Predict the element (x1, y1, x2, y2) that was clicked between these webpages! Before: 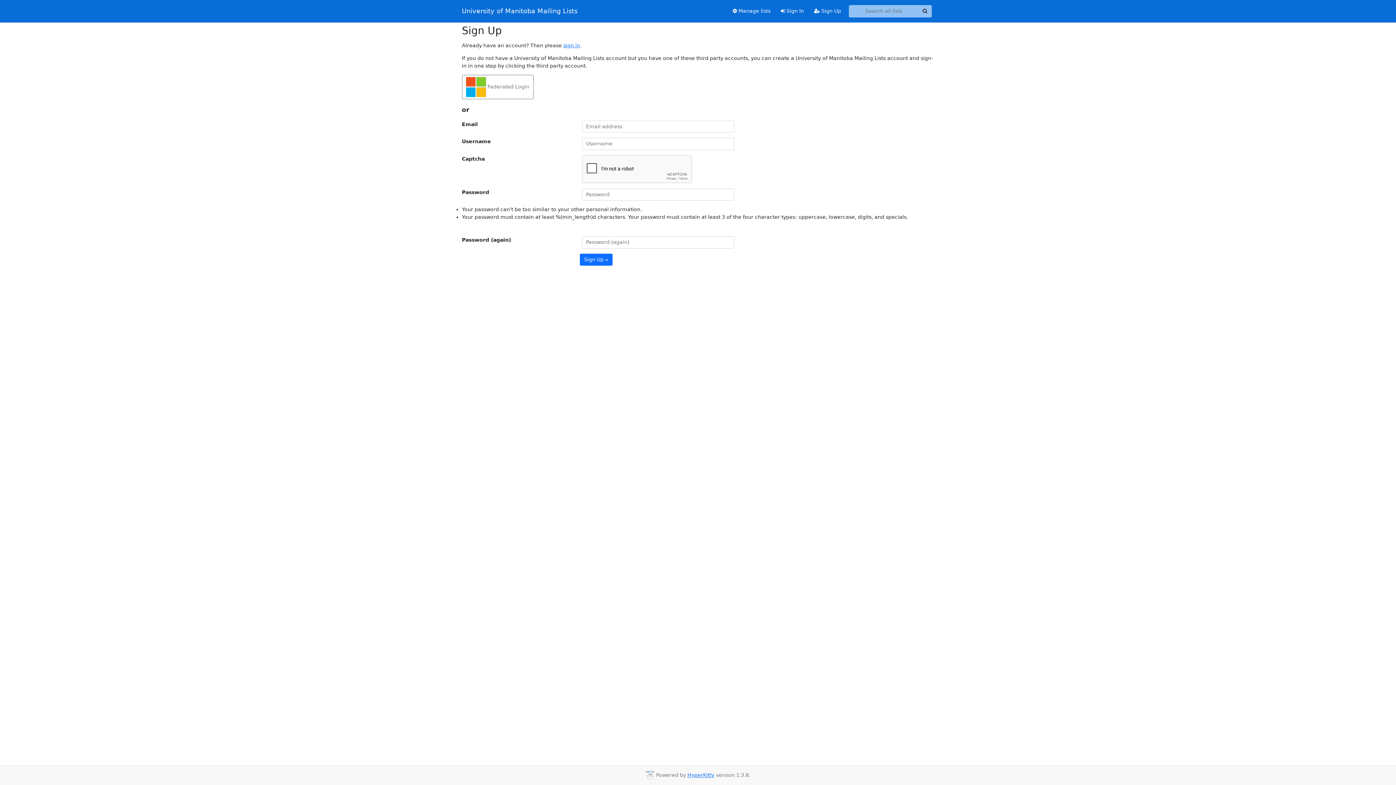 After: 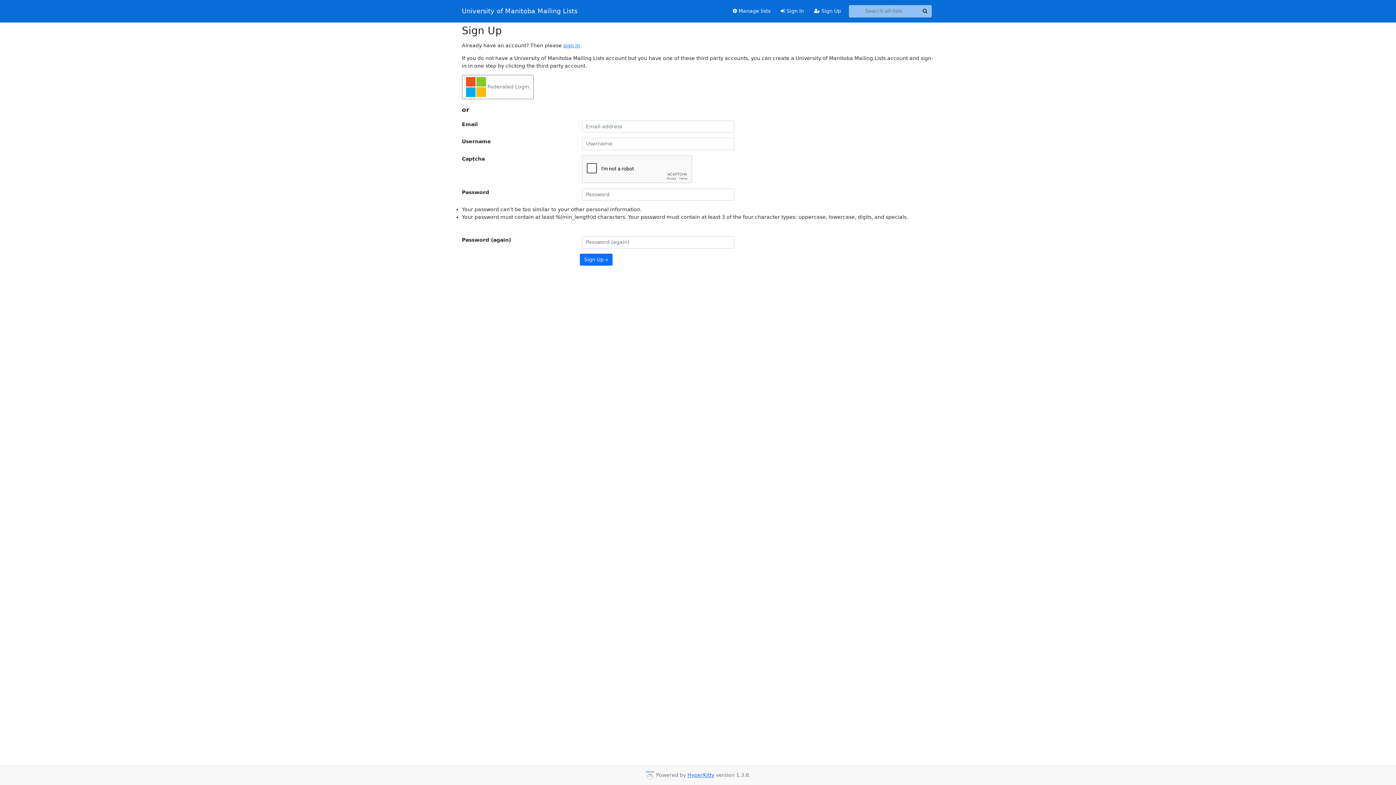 Action: bbox: (809, 4, 846, 17) label:  Sign Up